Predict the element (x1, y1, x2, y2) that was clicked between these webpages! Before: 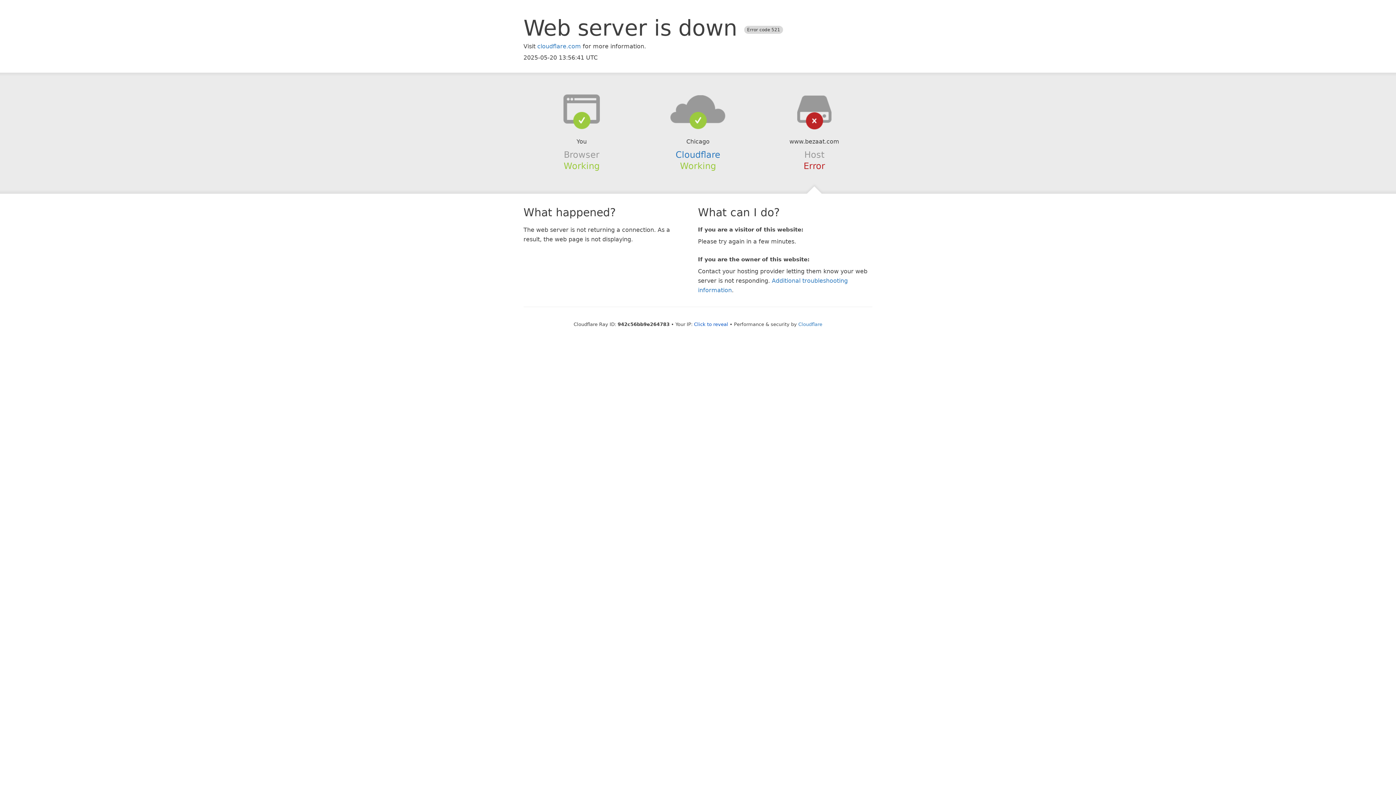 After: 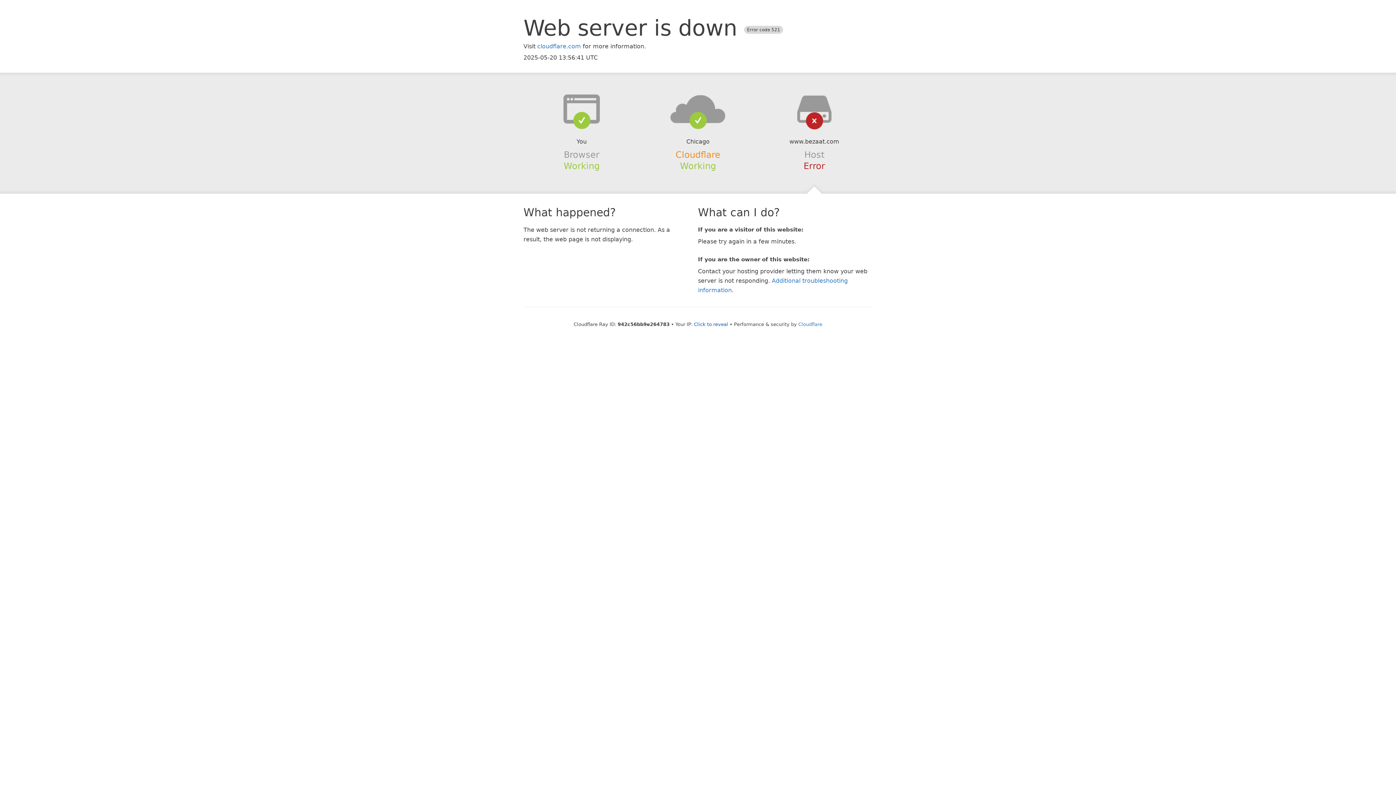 Action: bbox: (675, 149, 720, 159) label: Cloudflare